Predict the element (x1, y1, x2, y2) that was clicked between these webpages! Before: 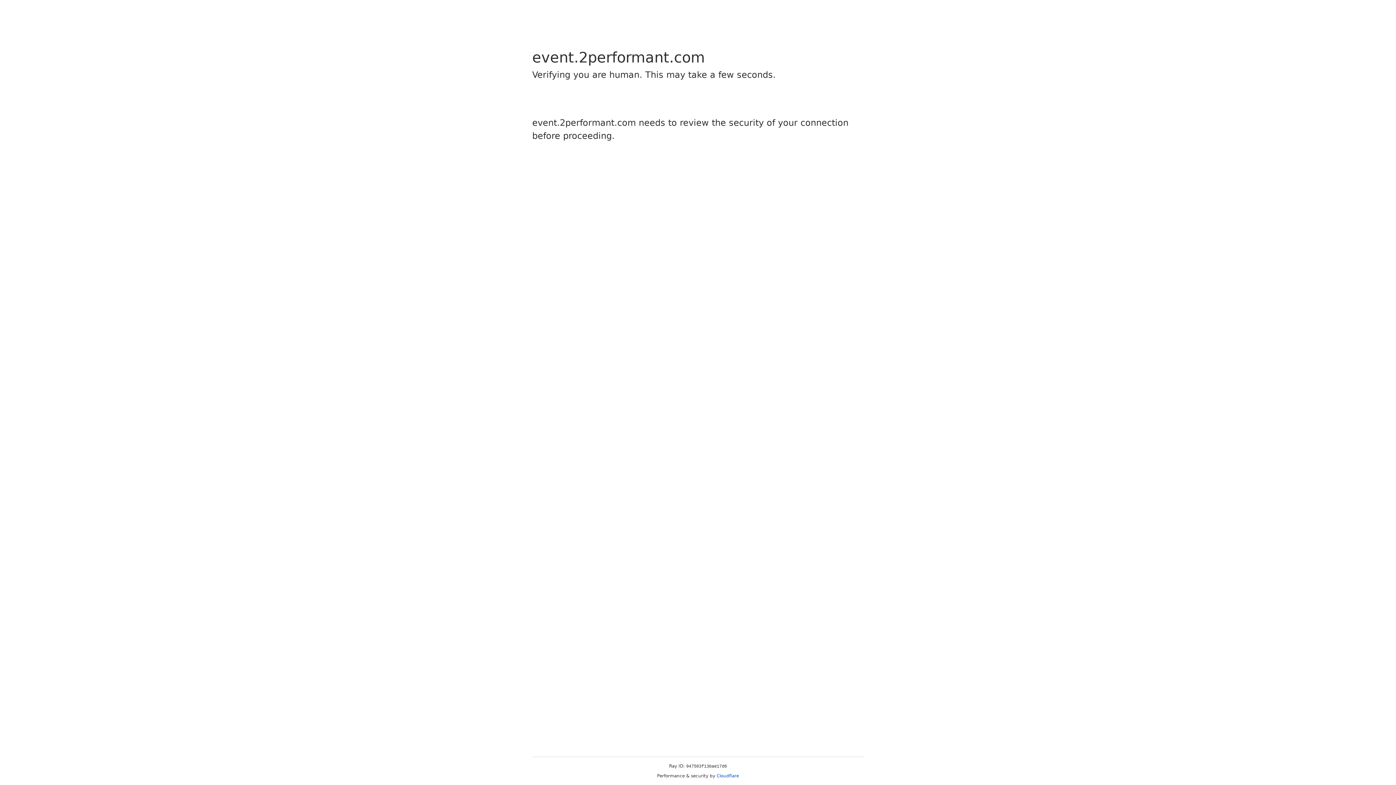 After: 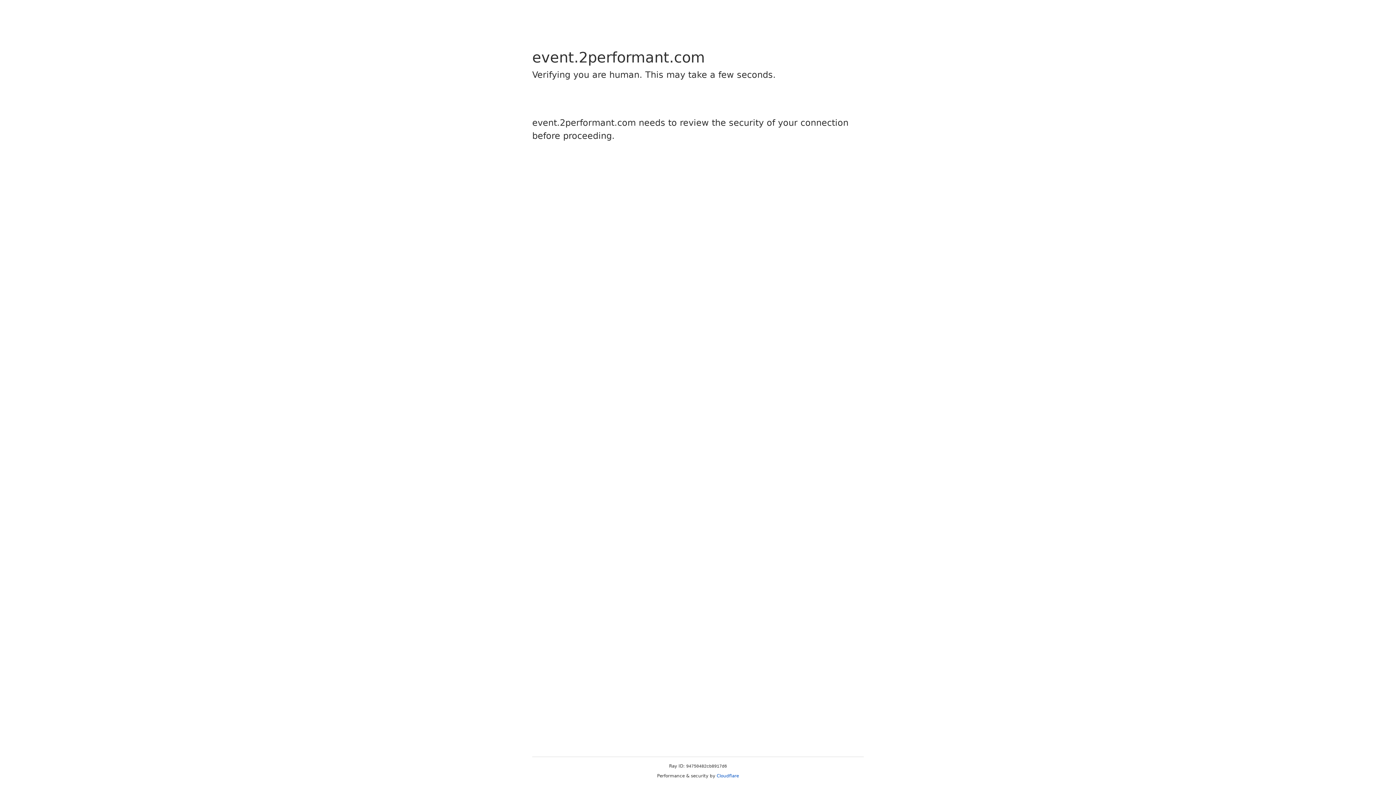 Action: bbox: (716, 773, 739, 778) label: Cloudflare